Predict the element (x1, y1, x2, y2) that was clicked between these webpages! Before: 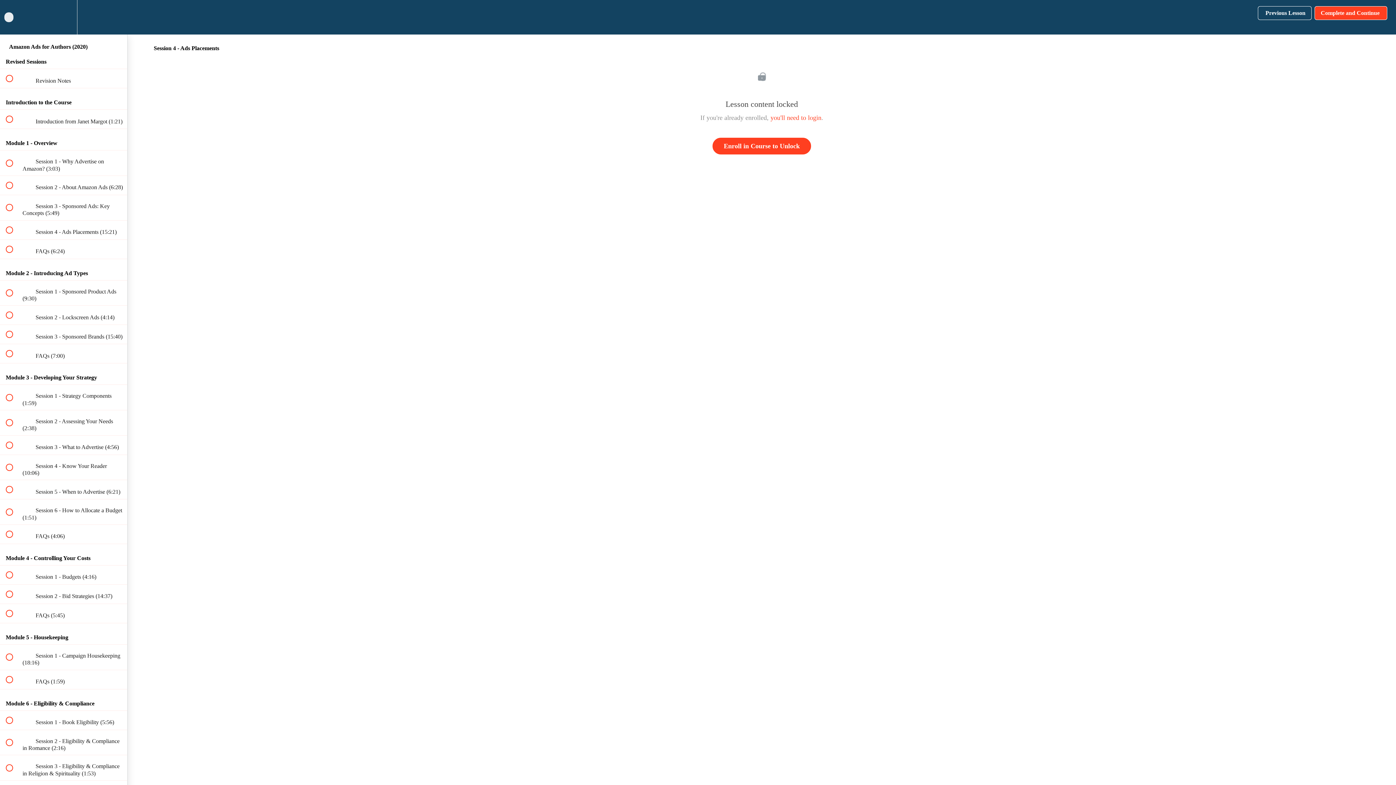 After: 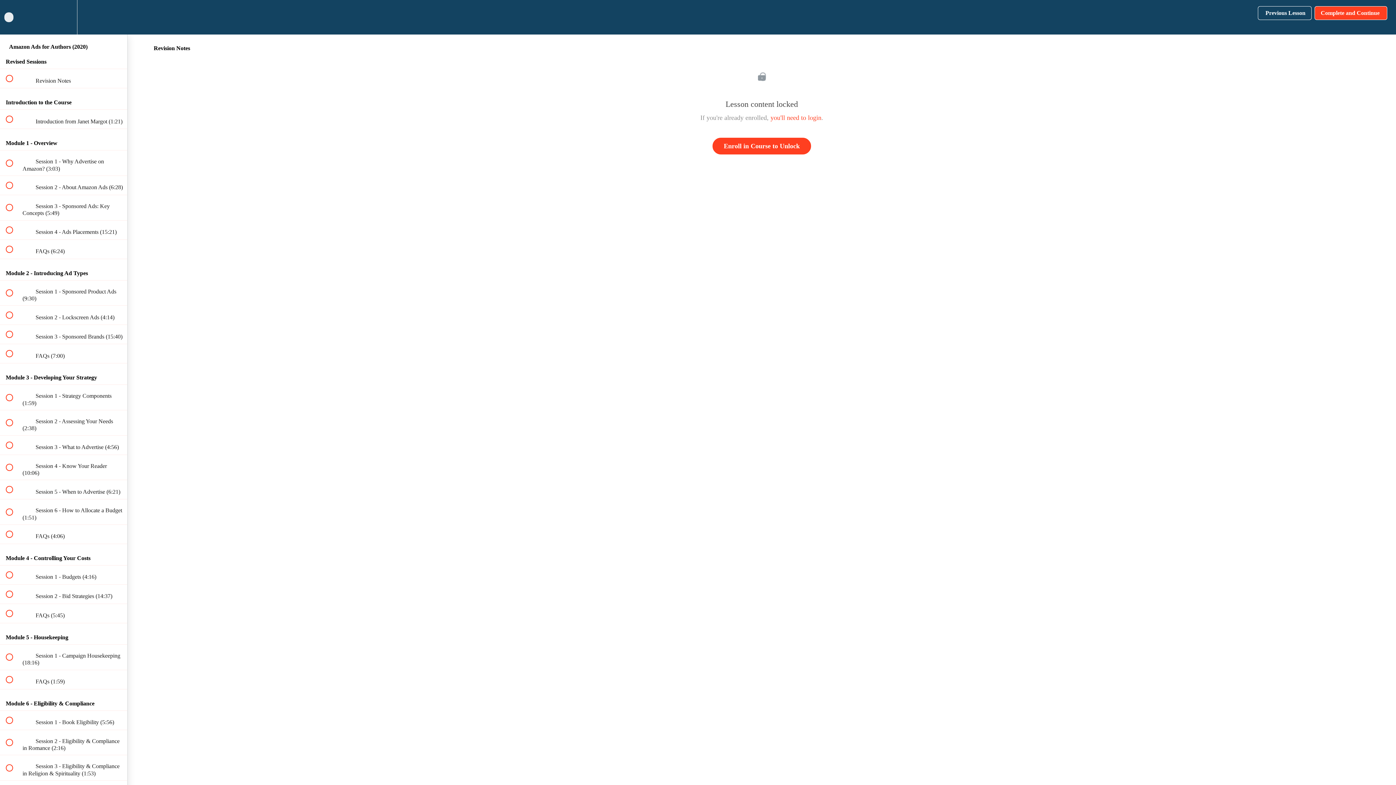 Action: bbox: (0, 69, 127, 88) label:  
 Revision Notes